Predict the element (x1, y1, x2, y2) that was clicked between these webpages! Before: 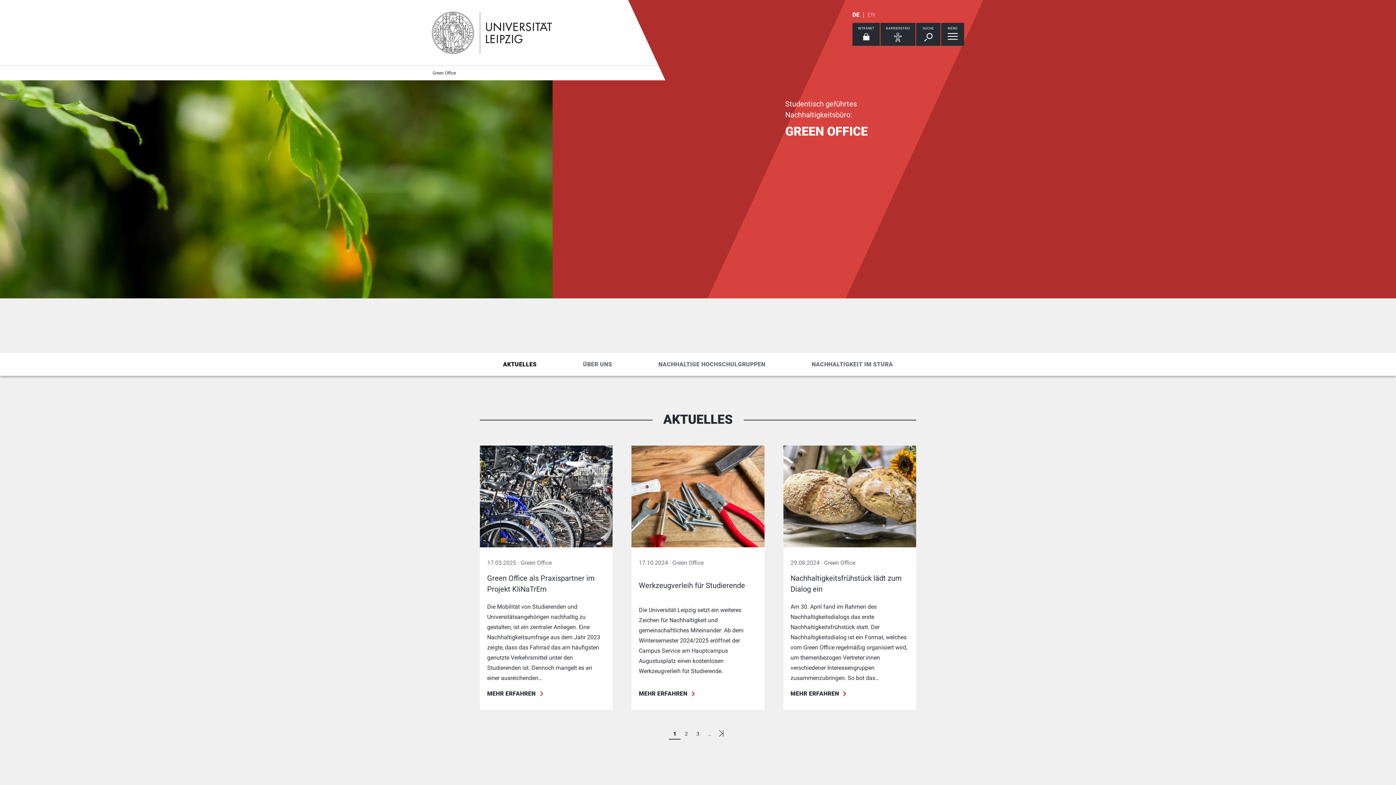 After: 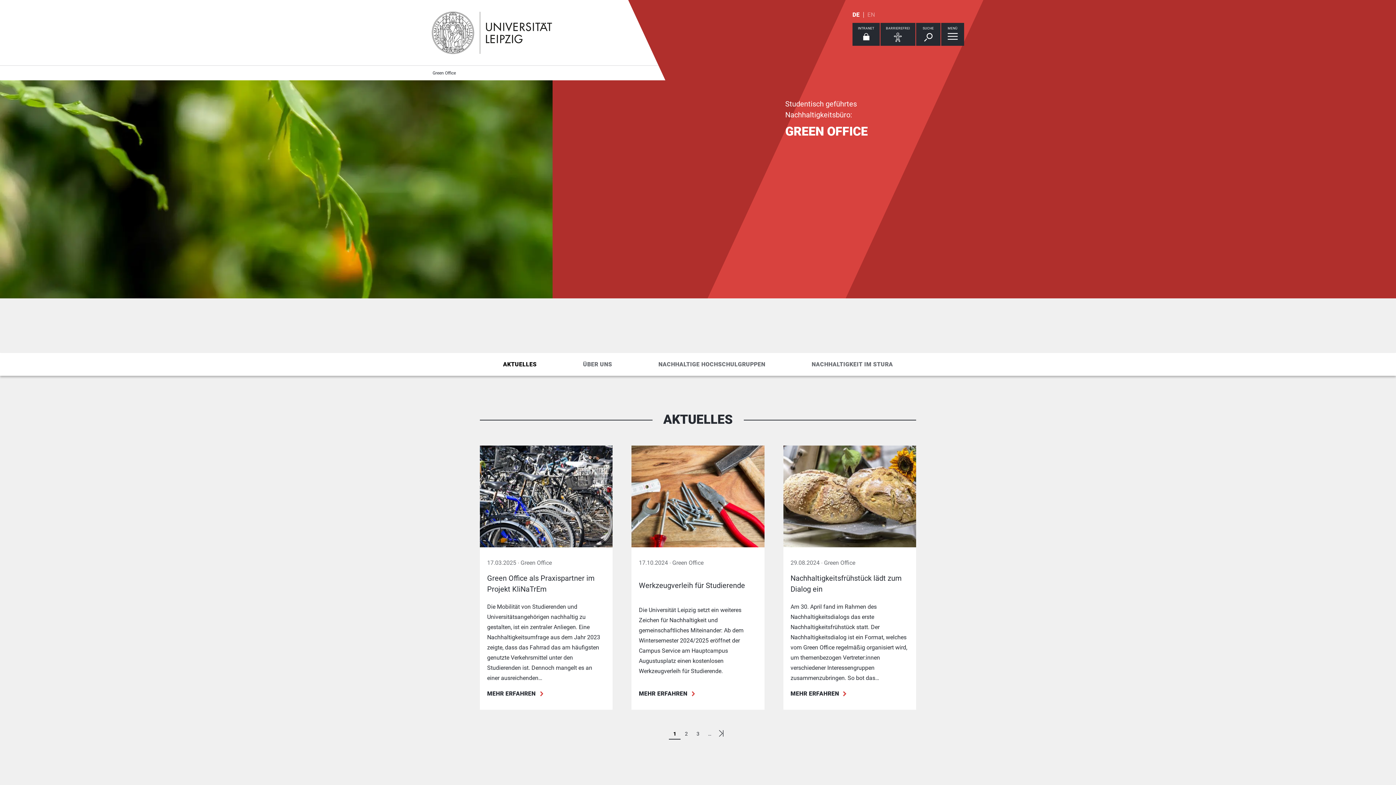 Action: bbox: (852, 11, 860, 18) label: Deutsch